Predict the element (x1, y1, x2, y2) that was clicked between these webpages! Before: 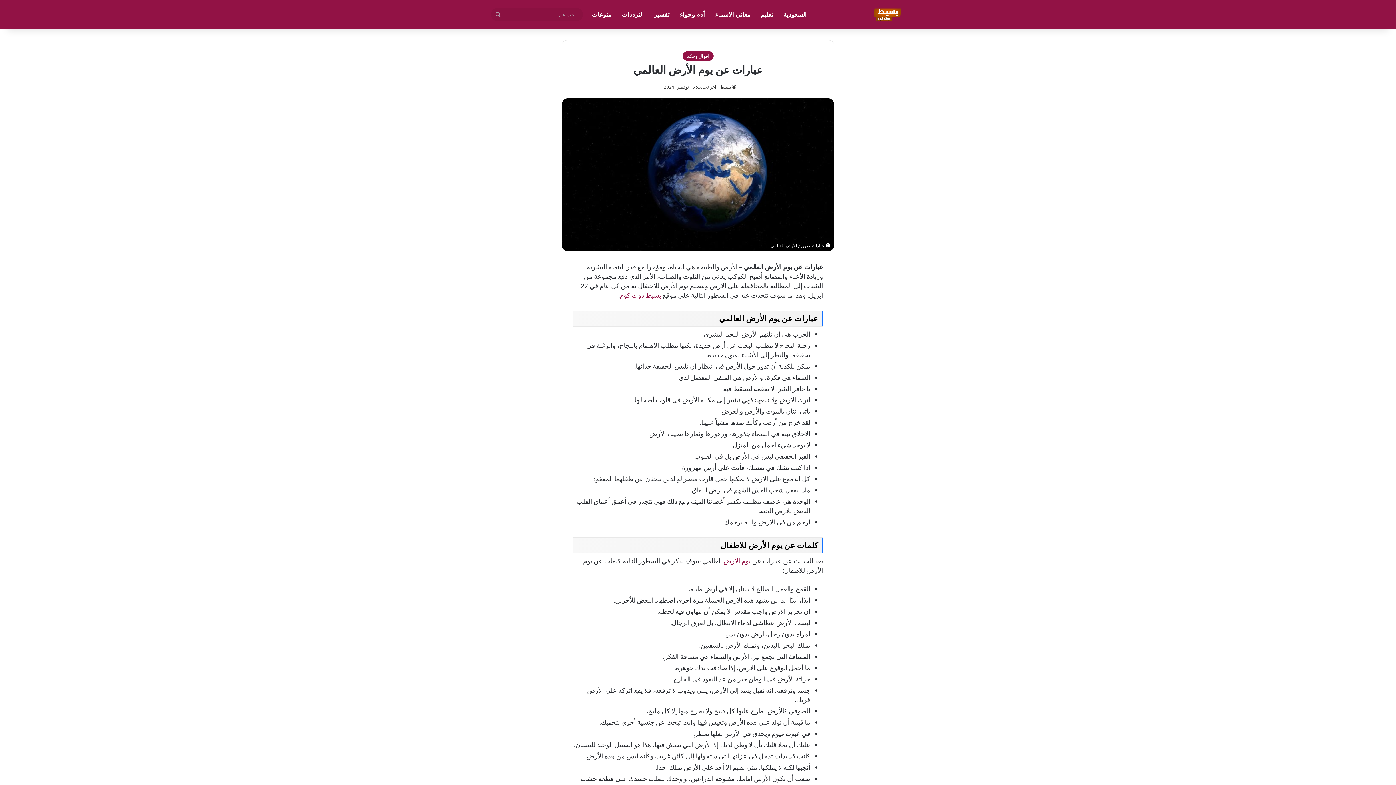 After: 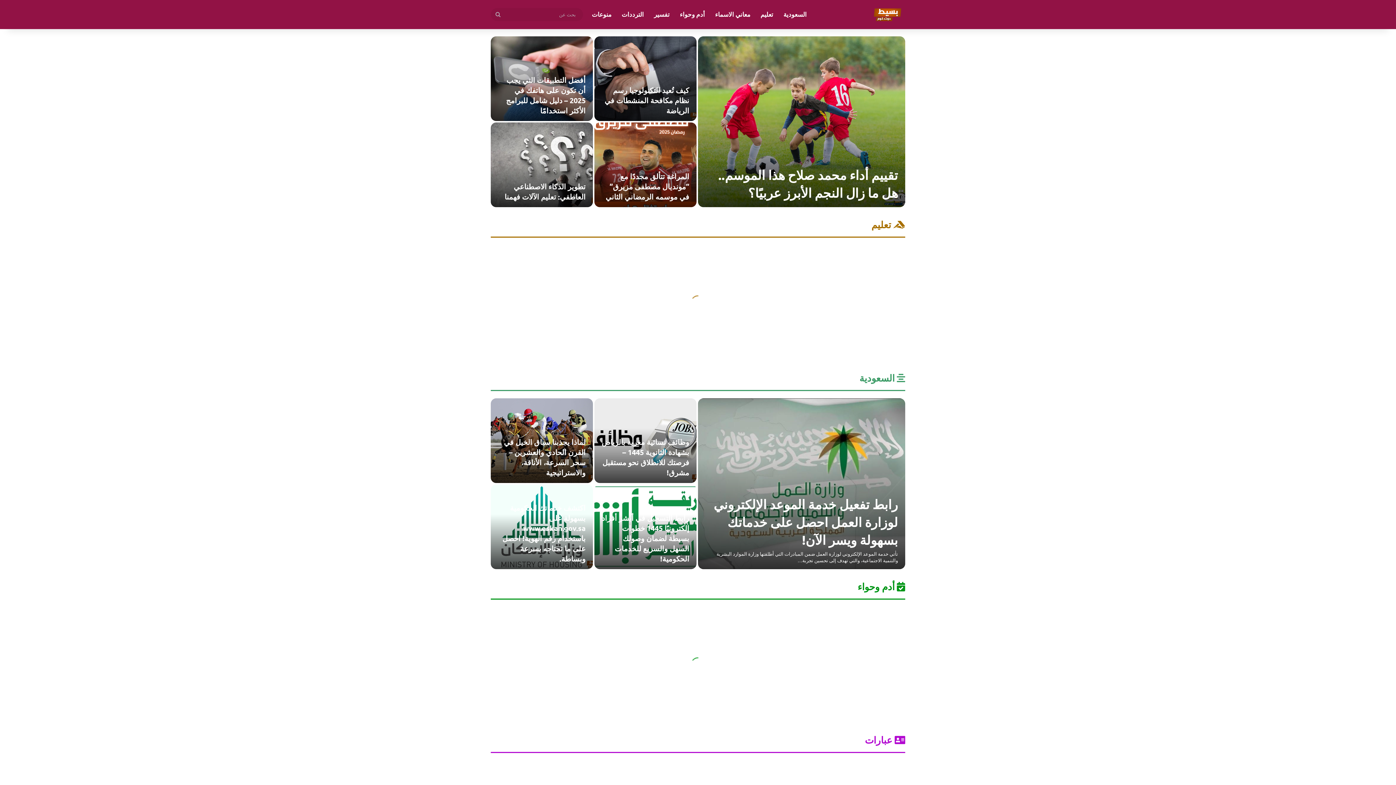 Action: label: بسيط دوت كوم bbox: (620, 291, 661, 298)